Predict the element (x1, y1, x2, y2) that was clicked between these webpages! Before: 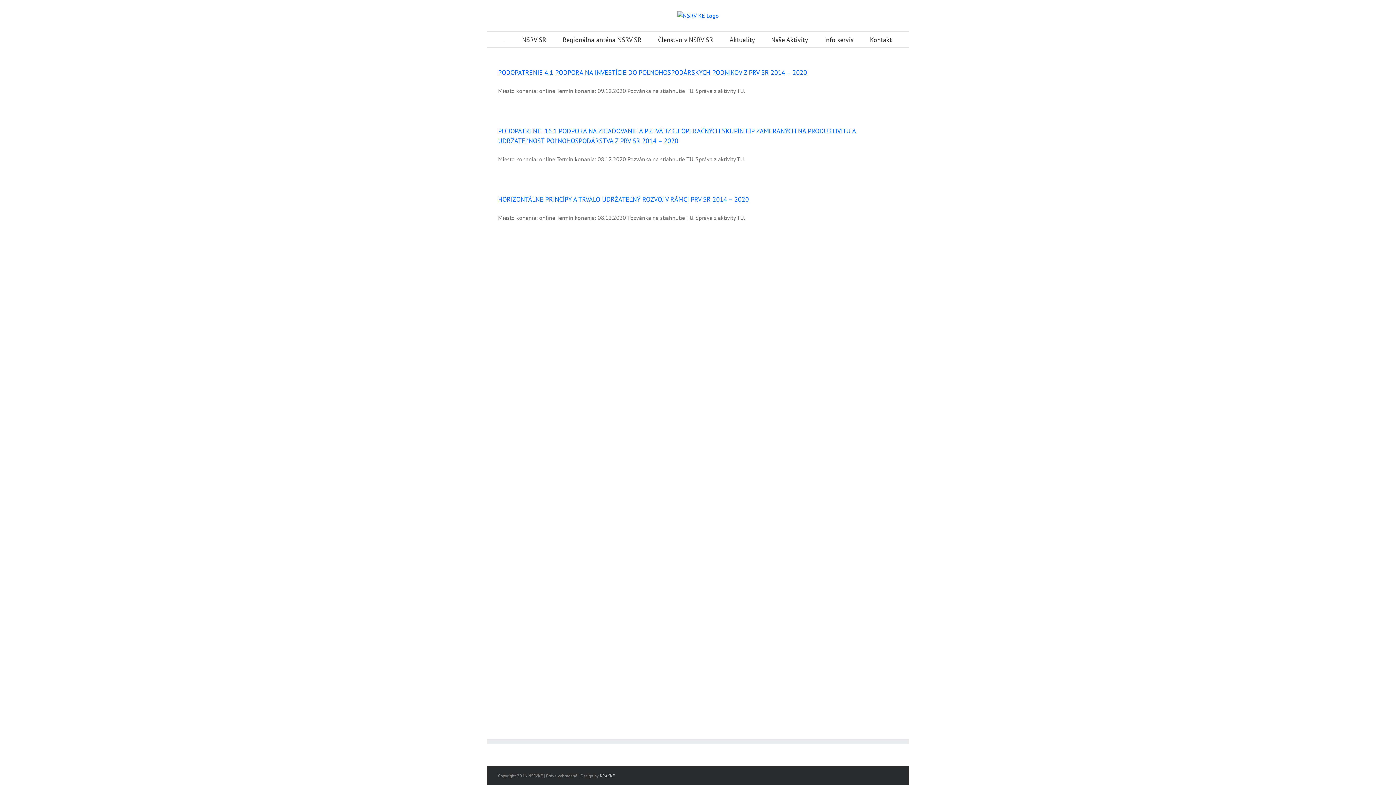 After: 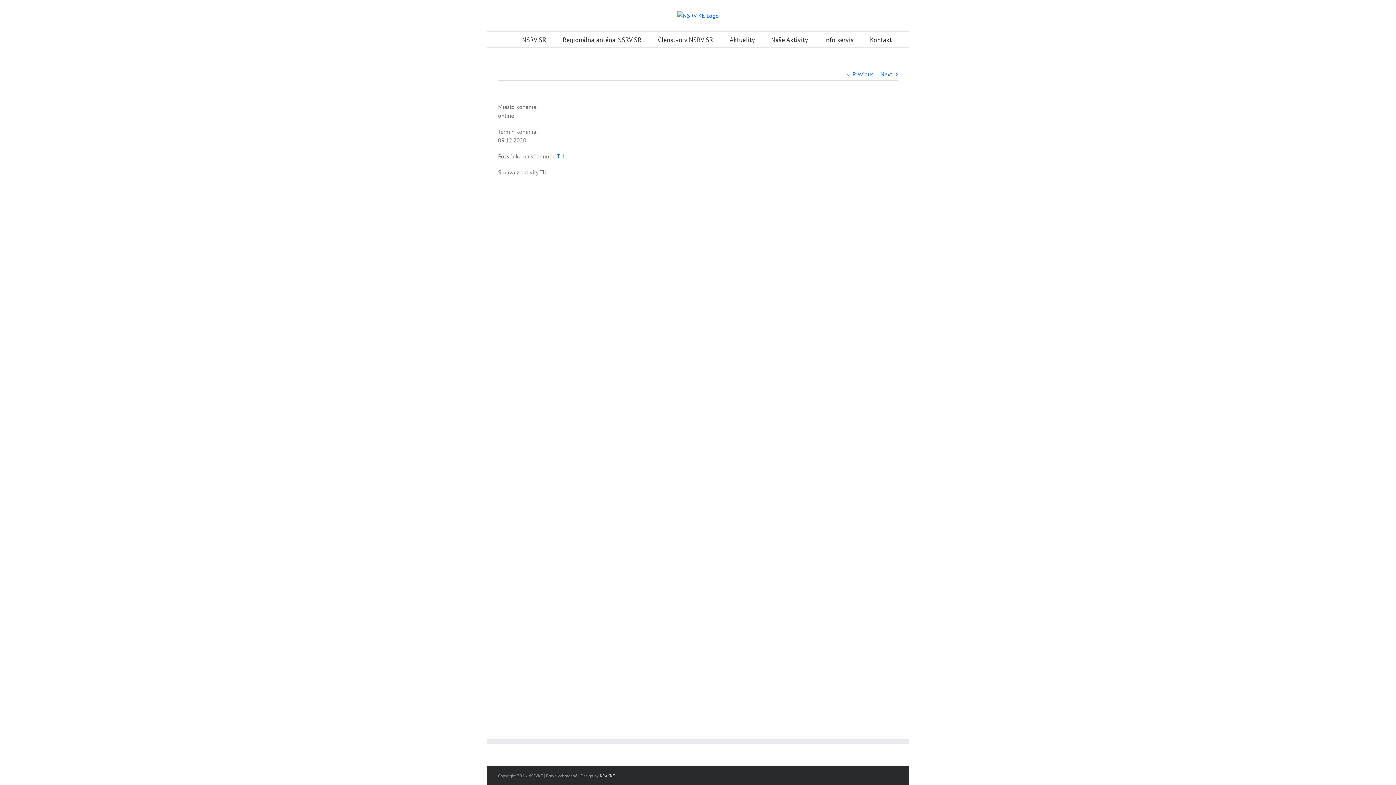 Action: bbox: (498, 68, 807, 76) label: PODOPATRENIE 4.1 PODPORA NA INVESTÍCIE DO POĽNOHOSPODÁRSKYCH PODNIKOV Z PRV SR 2014 – 2020